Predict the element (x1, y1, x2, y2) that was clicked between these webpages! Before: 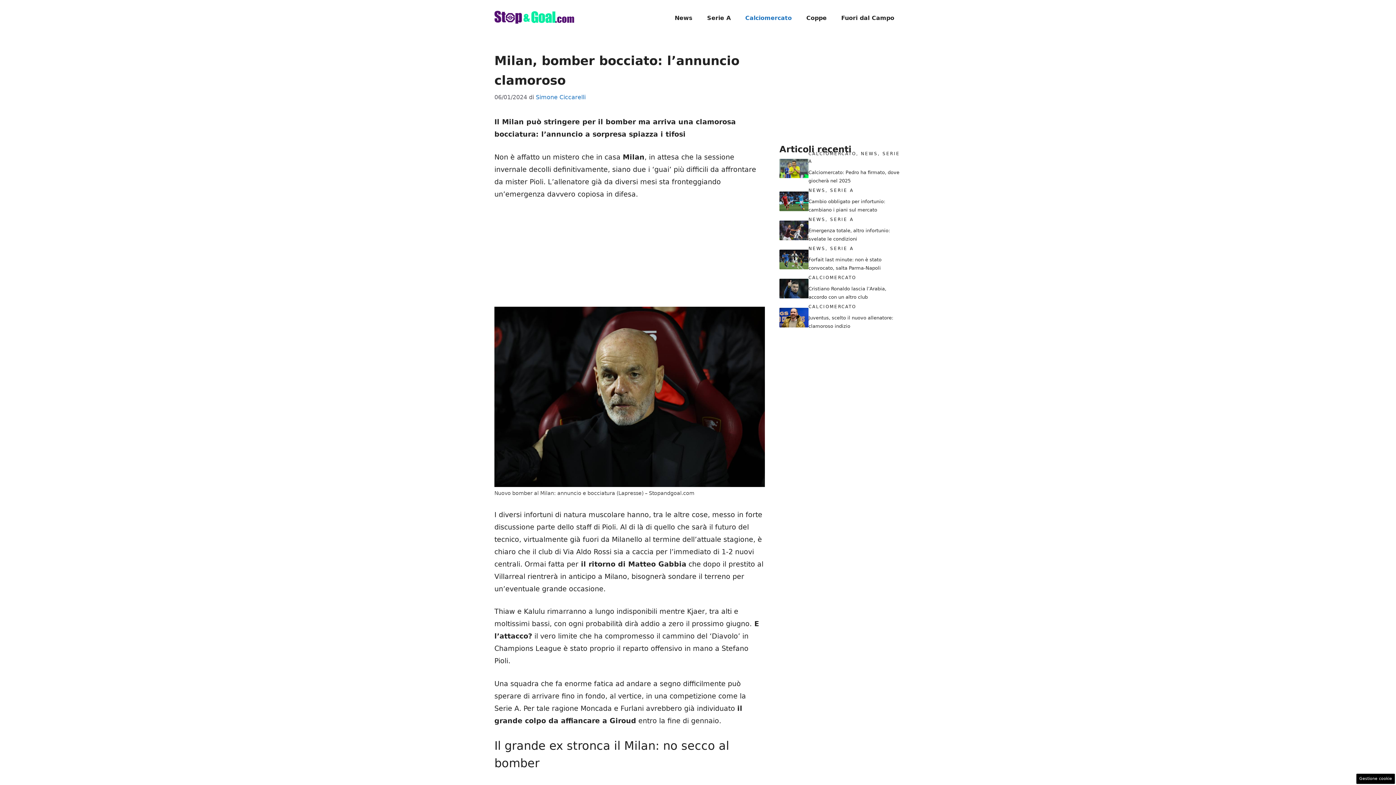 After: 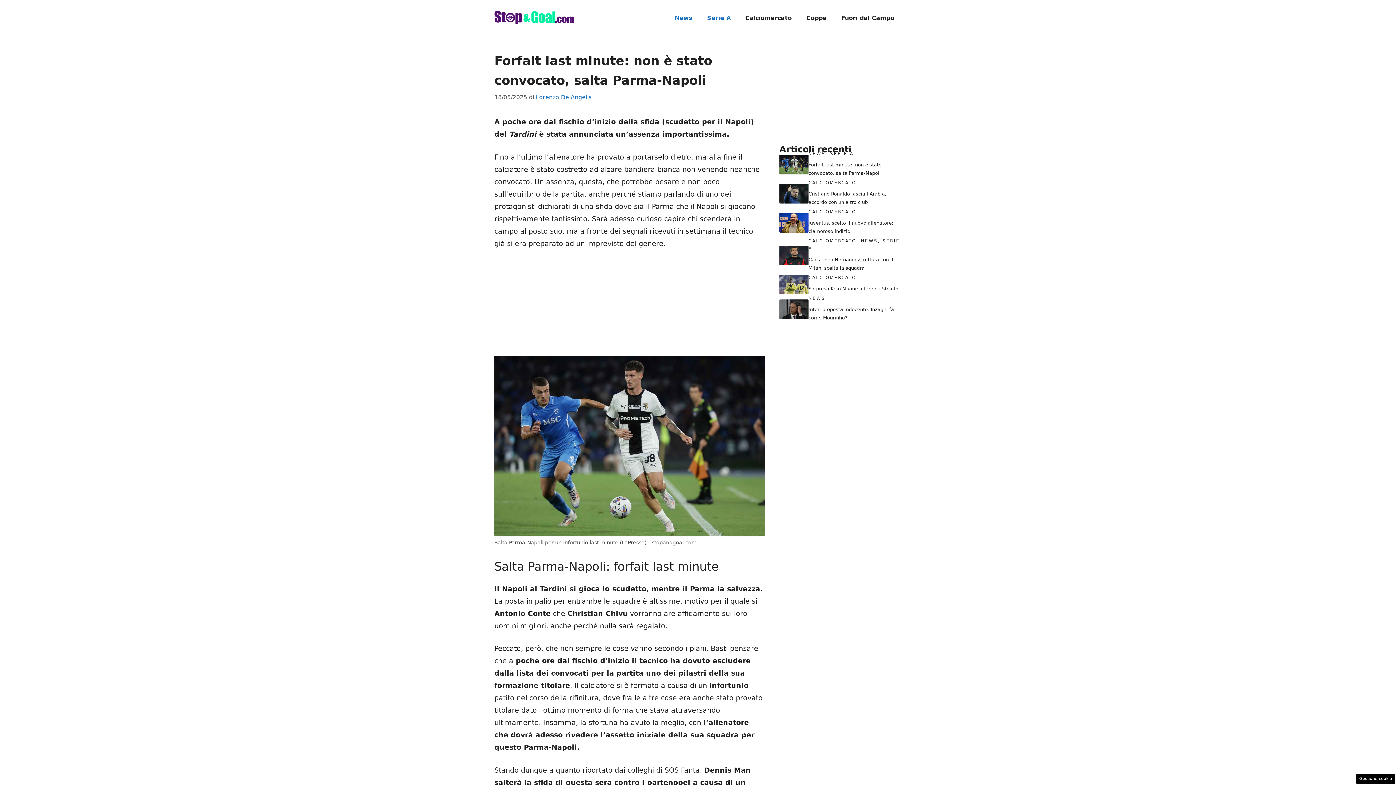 Action: bbox: (779, 254, 808, 262)